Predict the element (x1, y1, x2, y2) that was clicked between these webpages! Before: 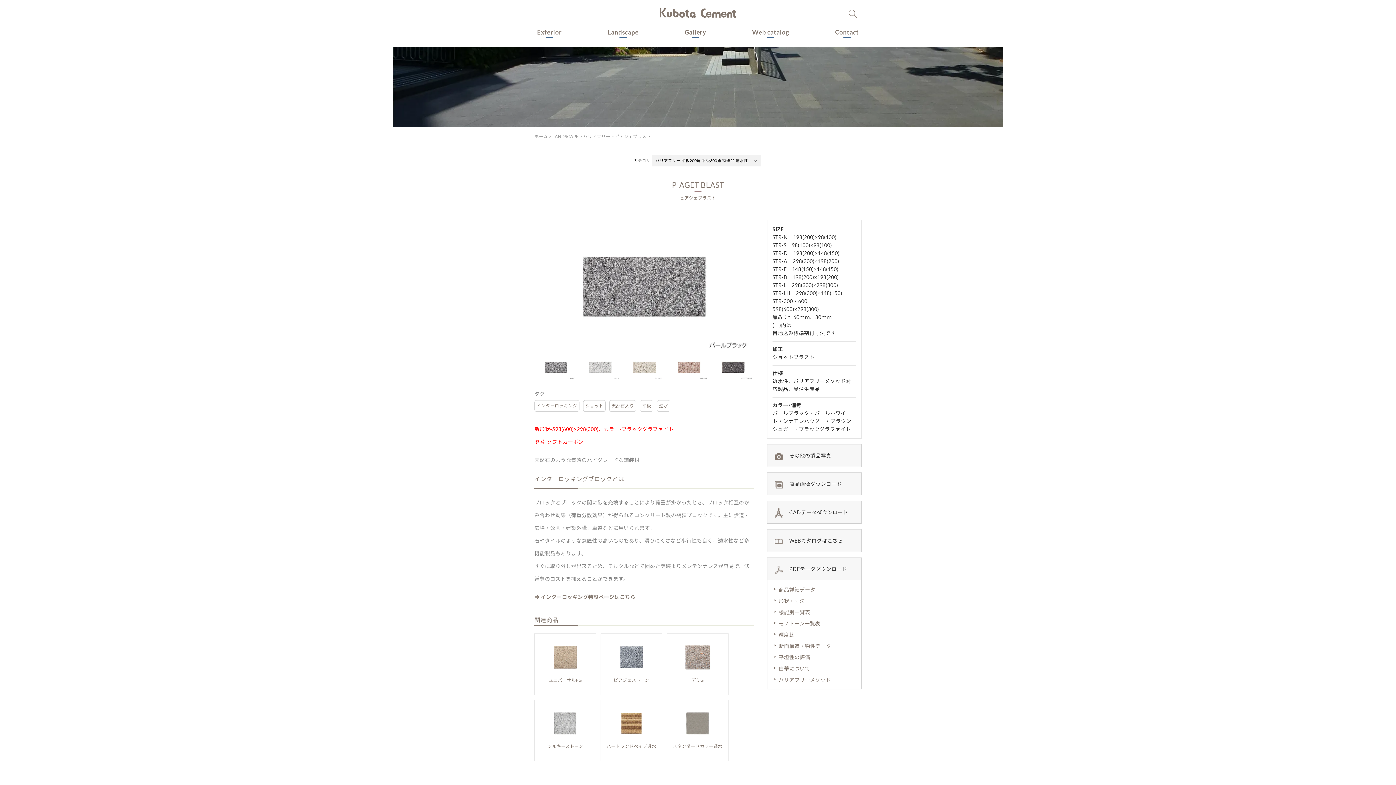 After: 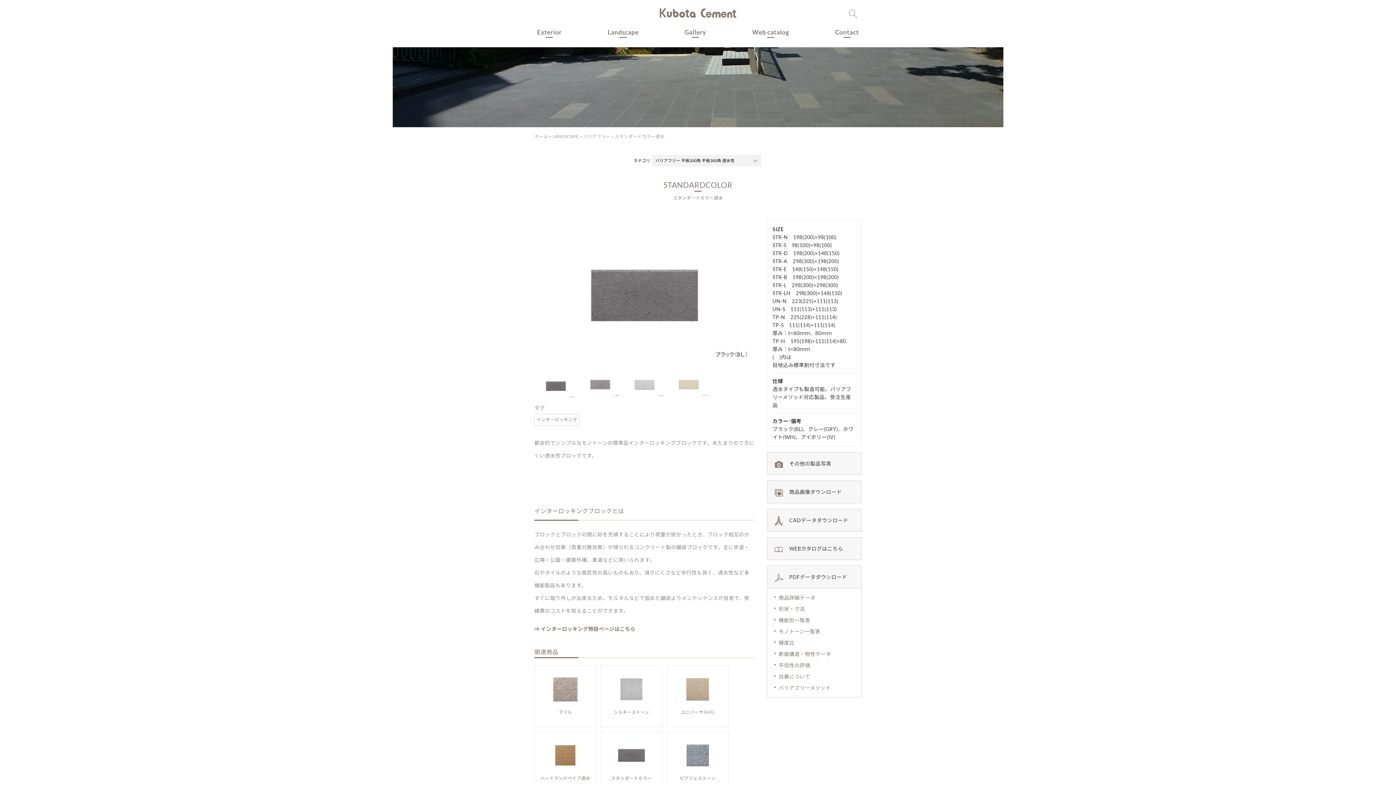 Action: bbox: (670, 718, 724, 724)